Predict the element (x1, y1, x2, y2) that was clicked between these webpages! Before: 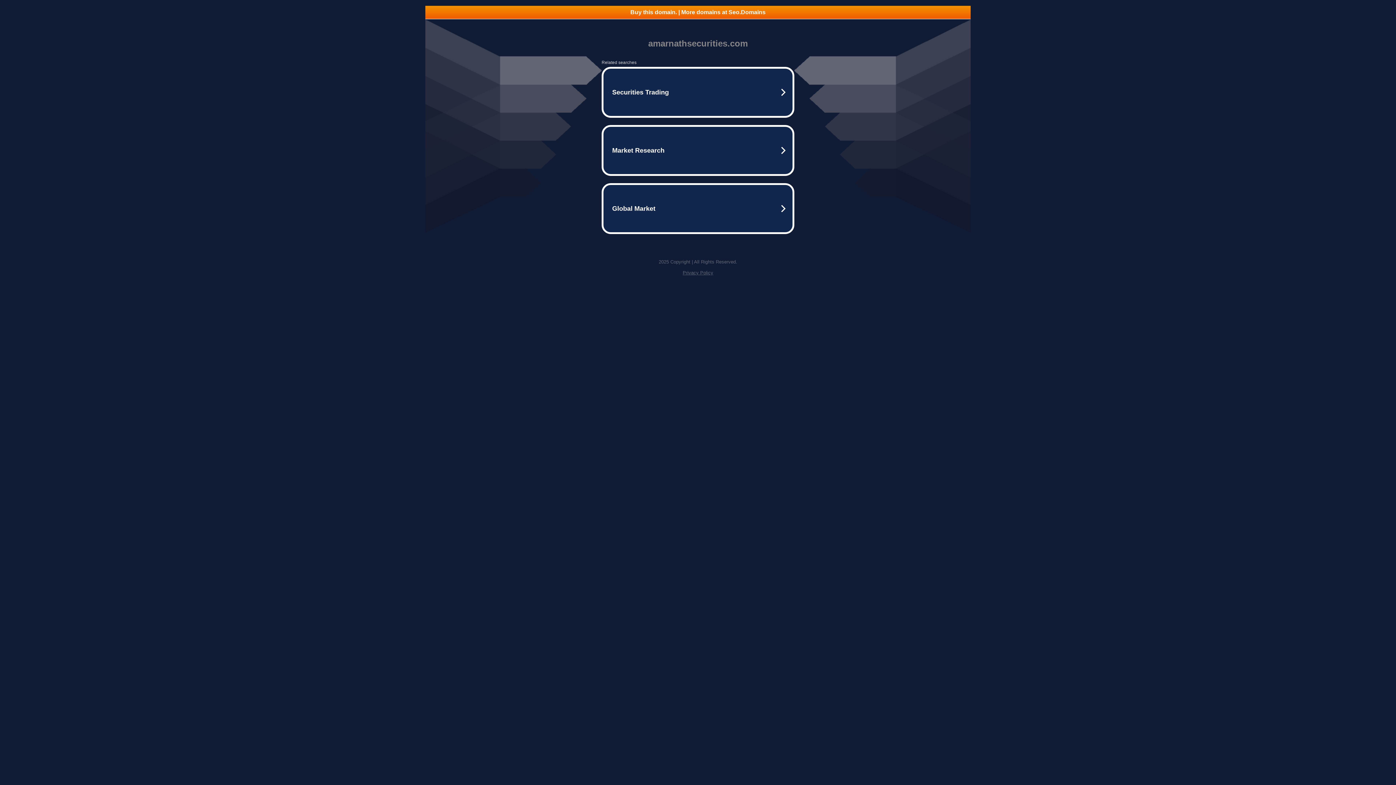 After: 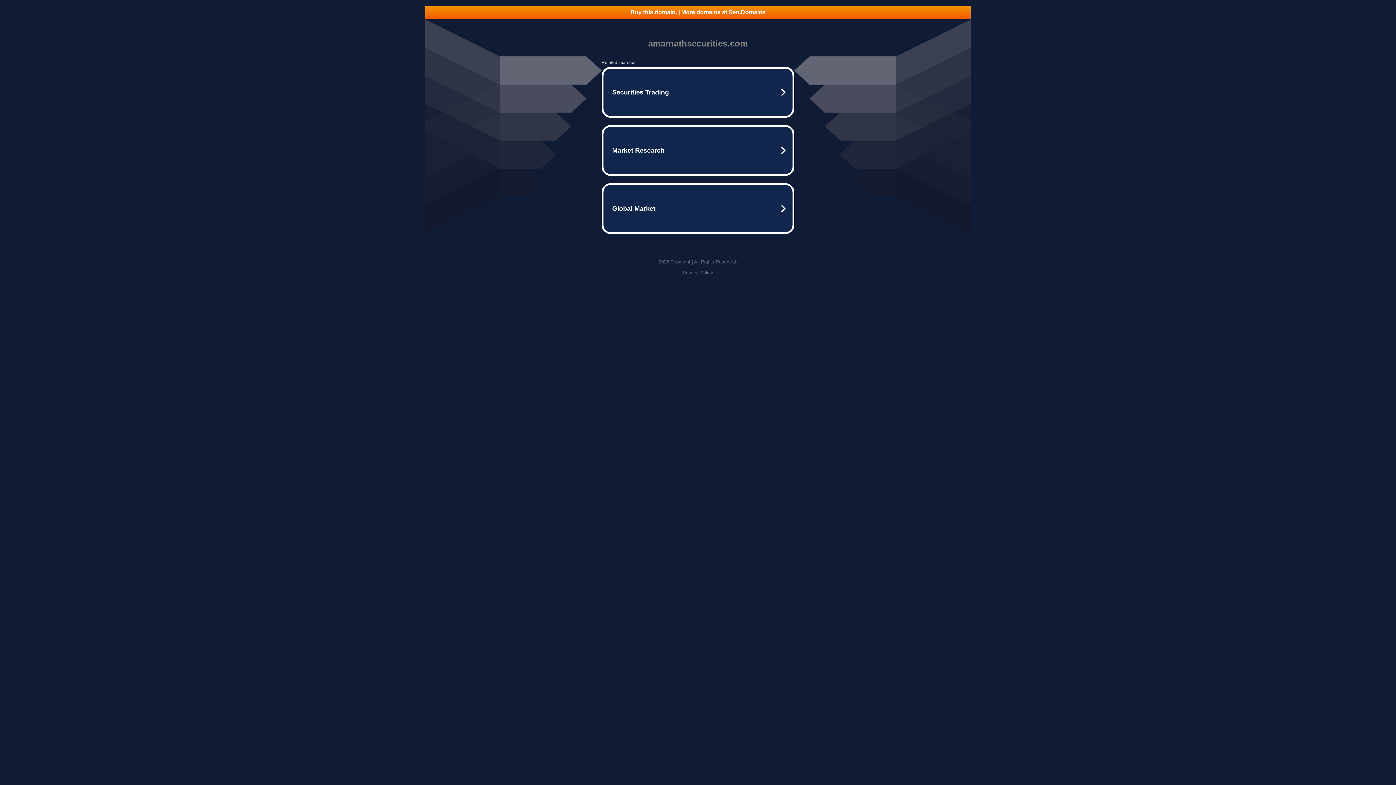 Action: bbox: (682, 270, 713, 275) label: Privacy Policy